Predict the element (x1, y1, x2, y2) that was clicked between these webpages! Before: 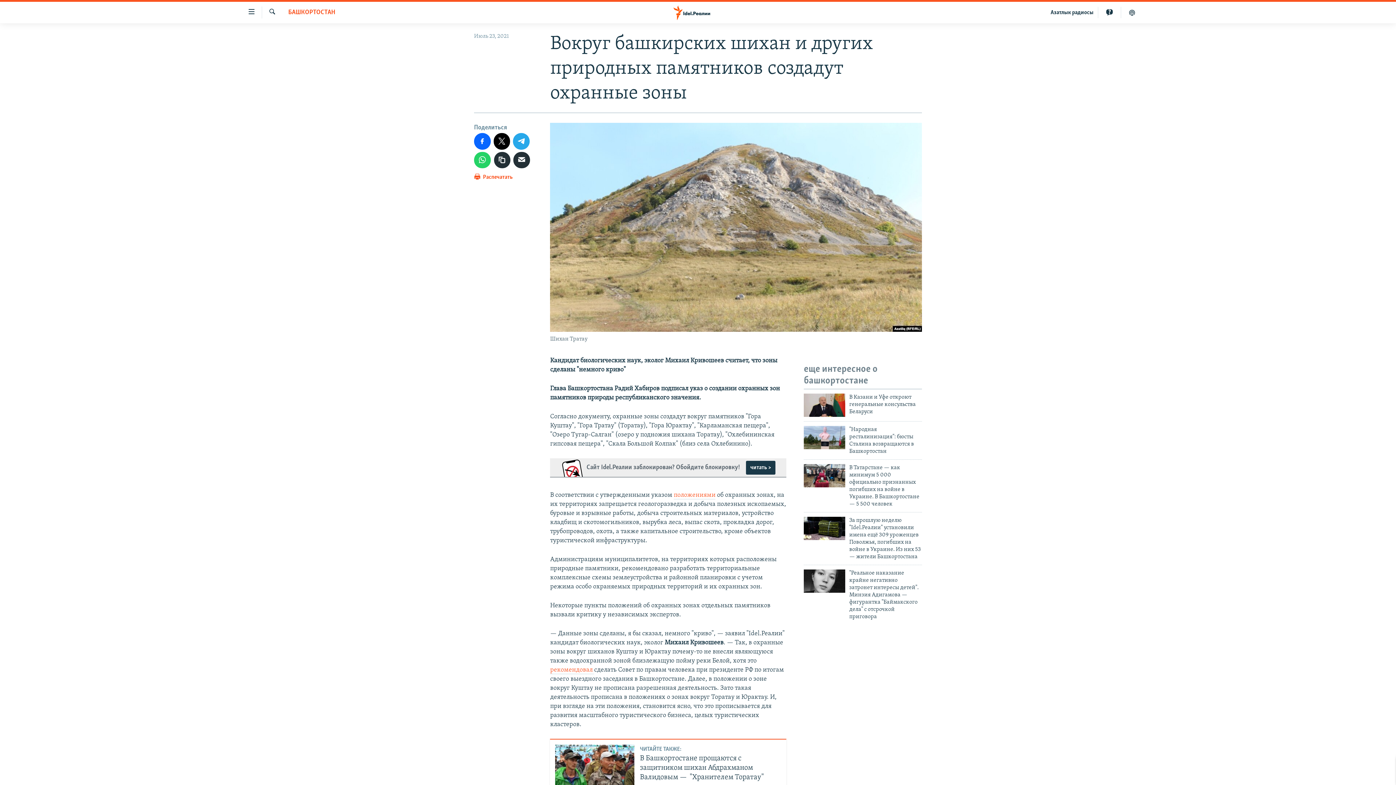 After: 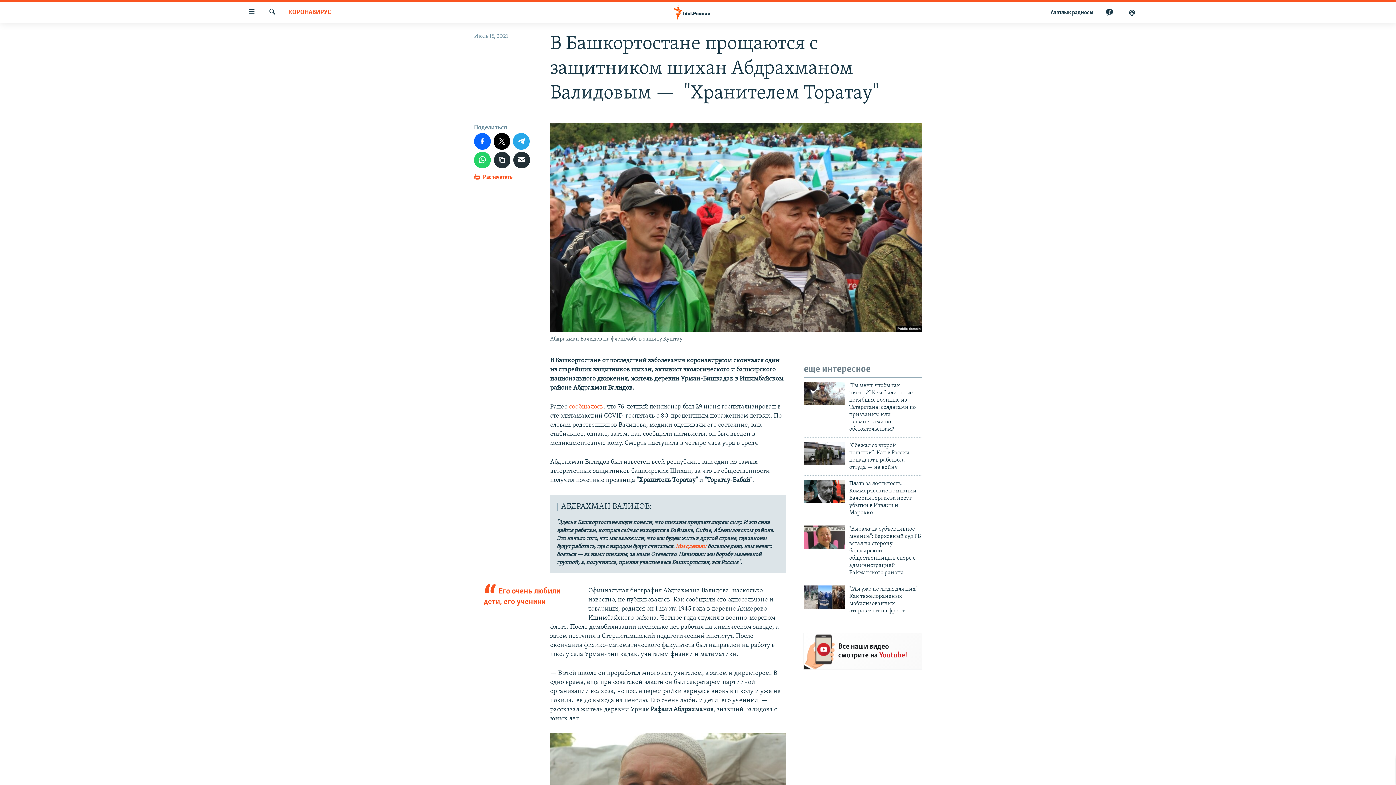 Action: bbox: (555, 744, 634, 789)